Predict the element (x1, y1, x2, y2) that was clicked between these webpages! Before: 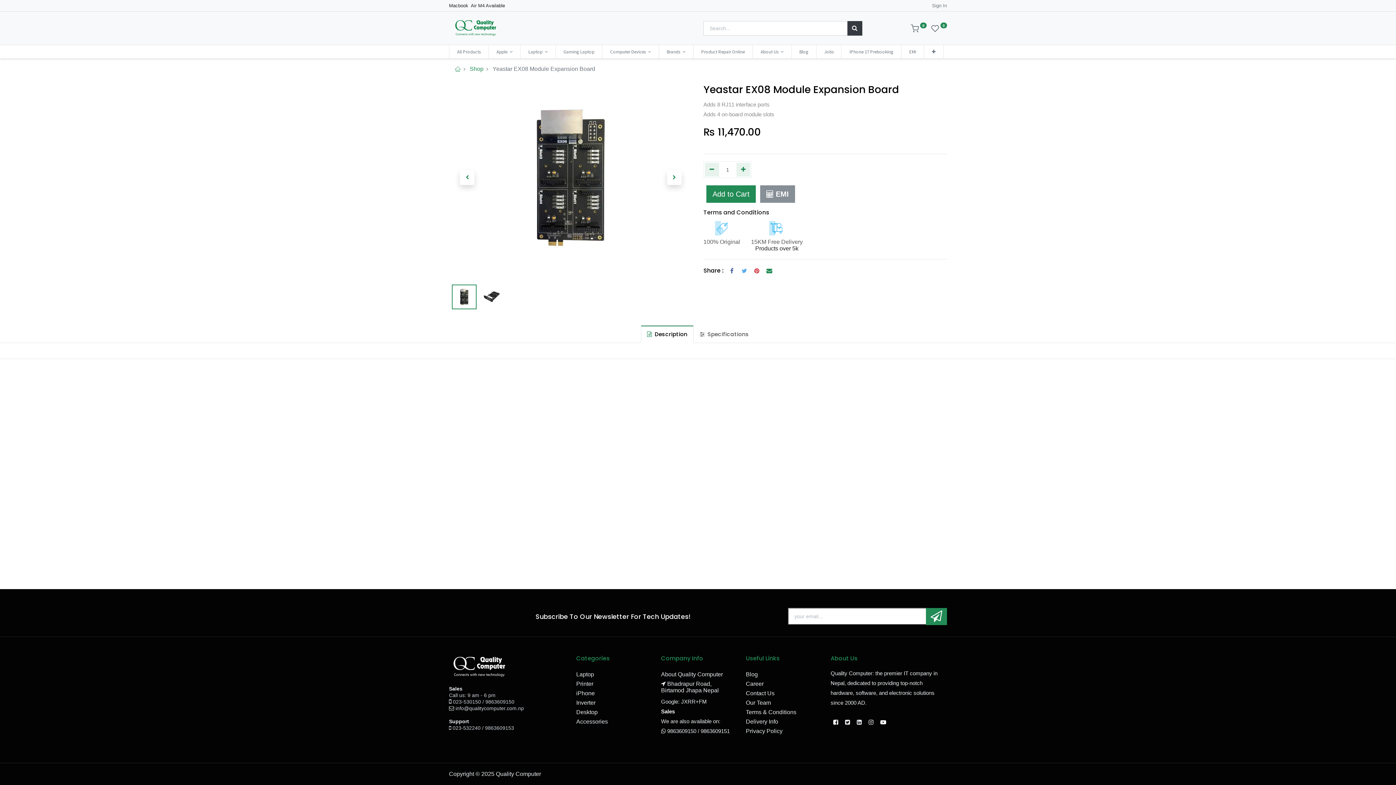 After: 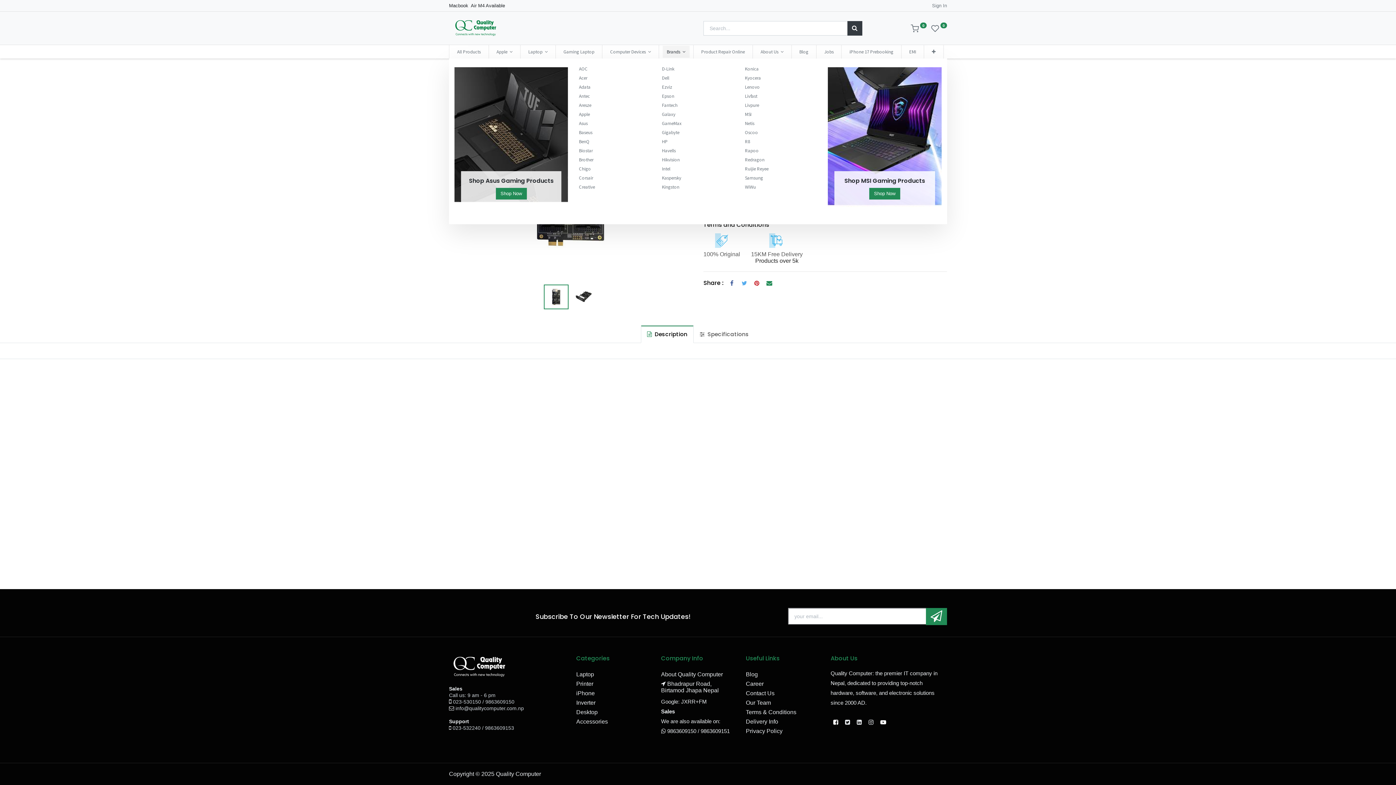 Action: label: Brands  bbox: (662, 45, 689, 57)